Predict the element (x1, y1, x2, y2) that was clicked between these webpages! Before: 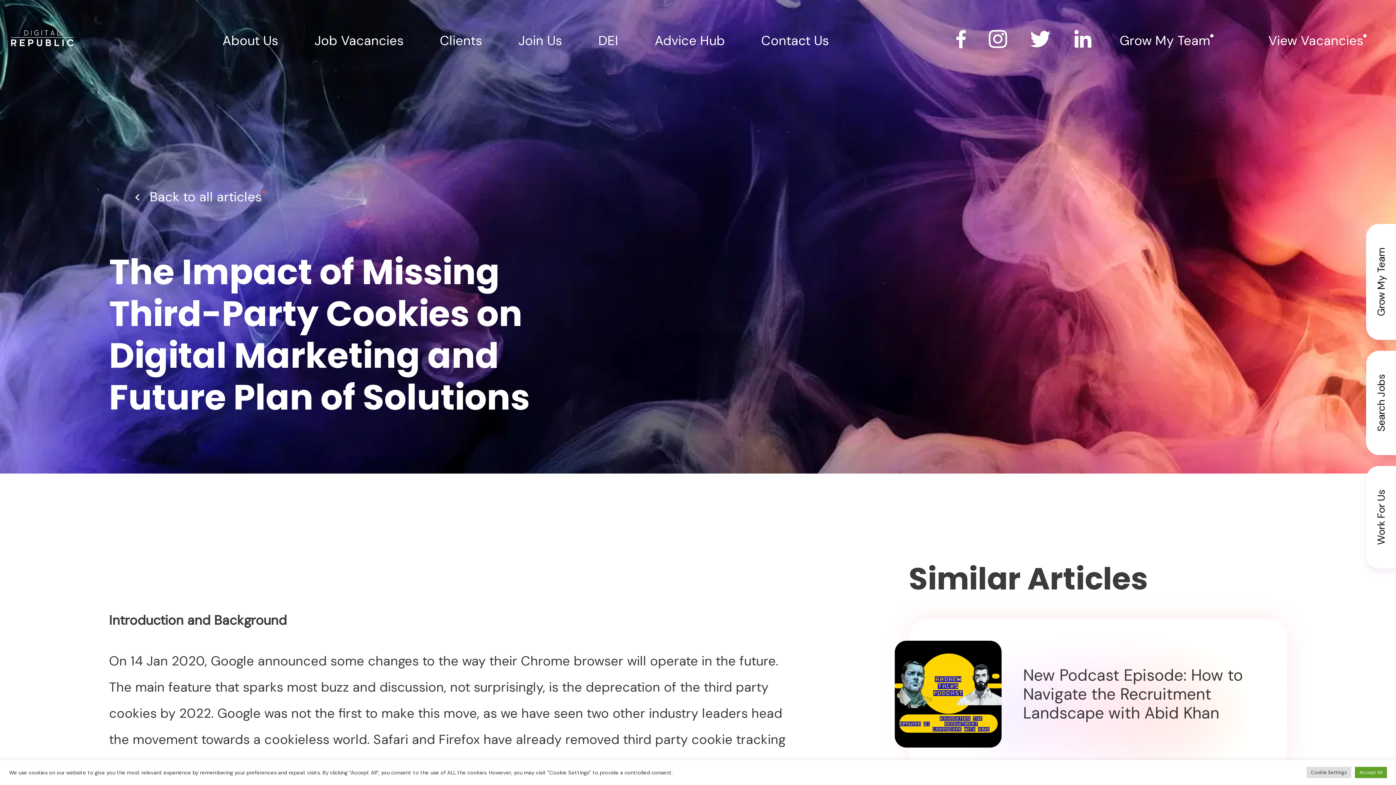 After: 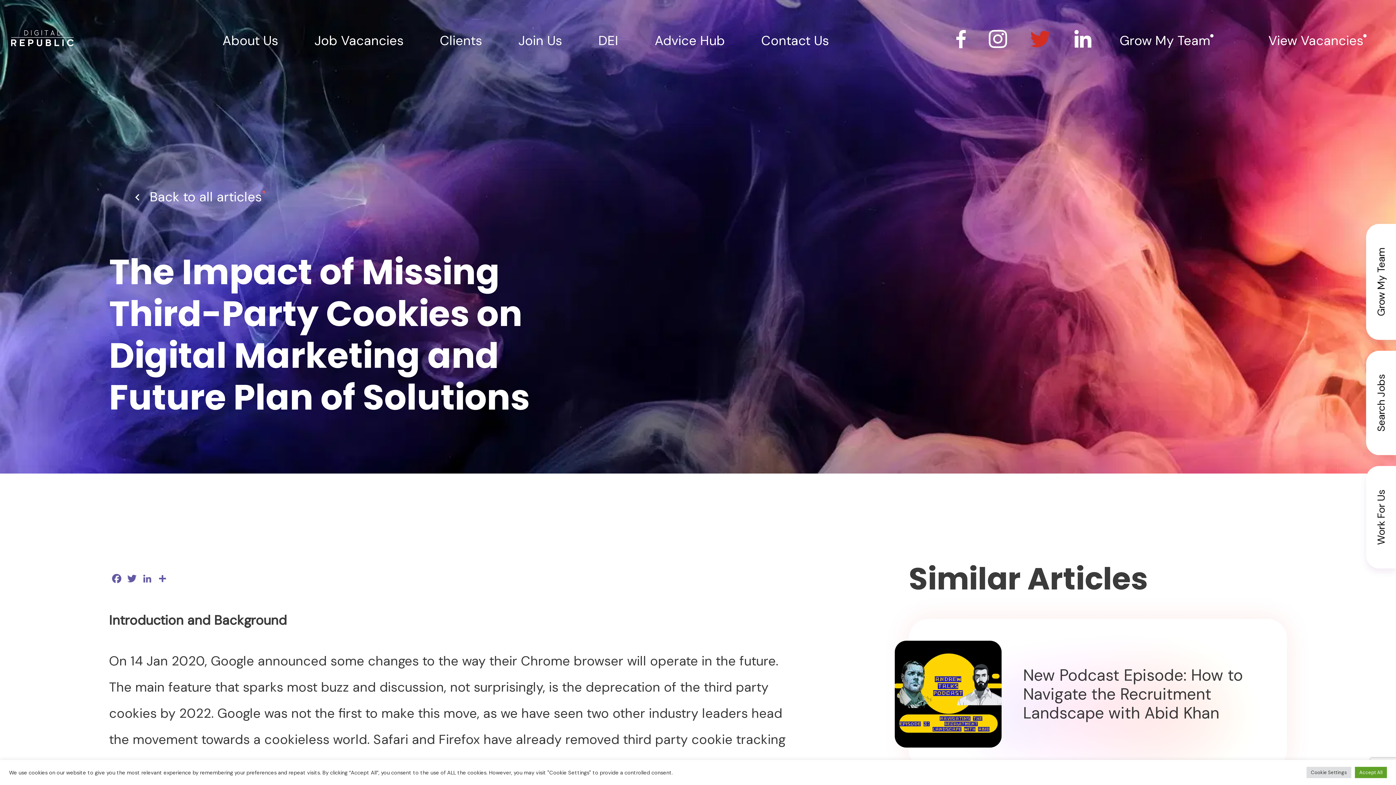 Action: bbox: (1030, 29, 1056, 48)